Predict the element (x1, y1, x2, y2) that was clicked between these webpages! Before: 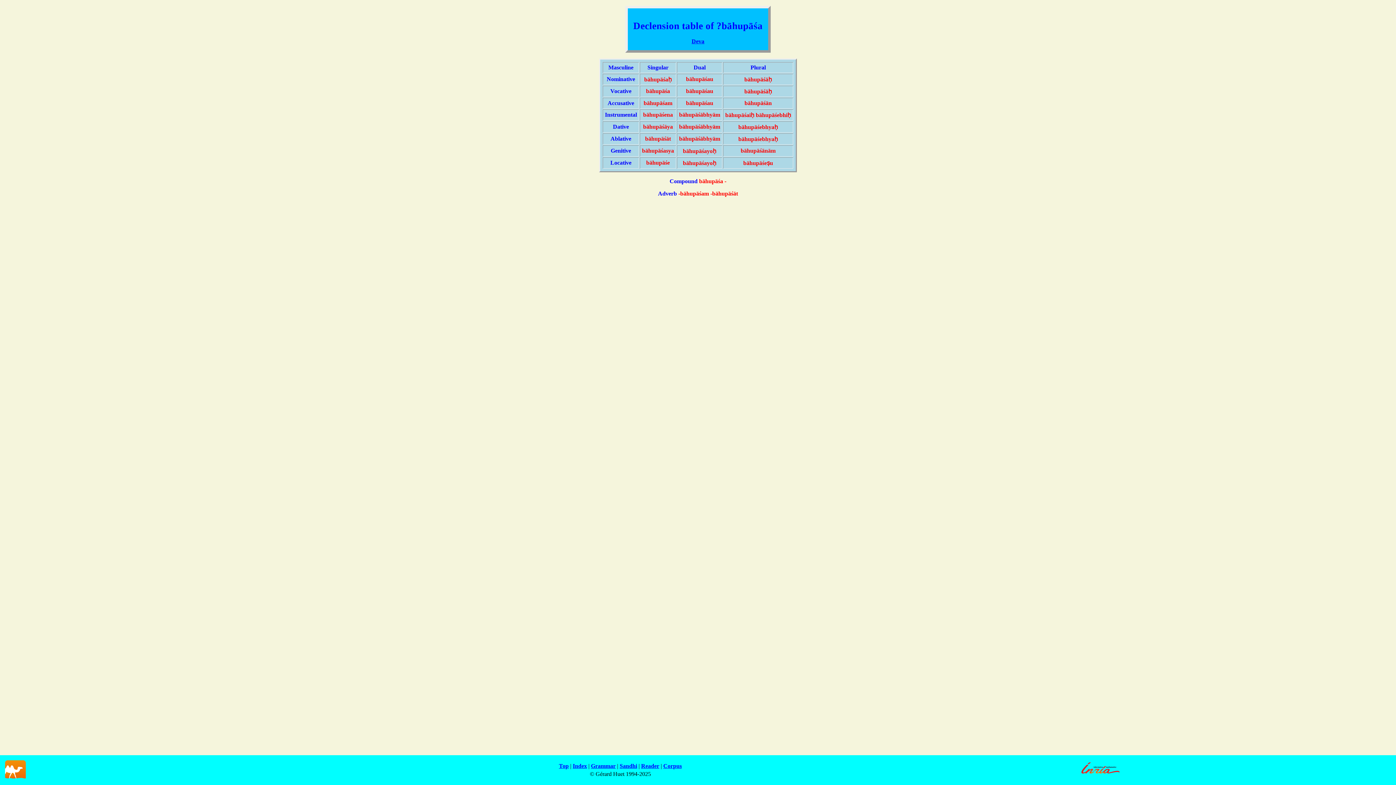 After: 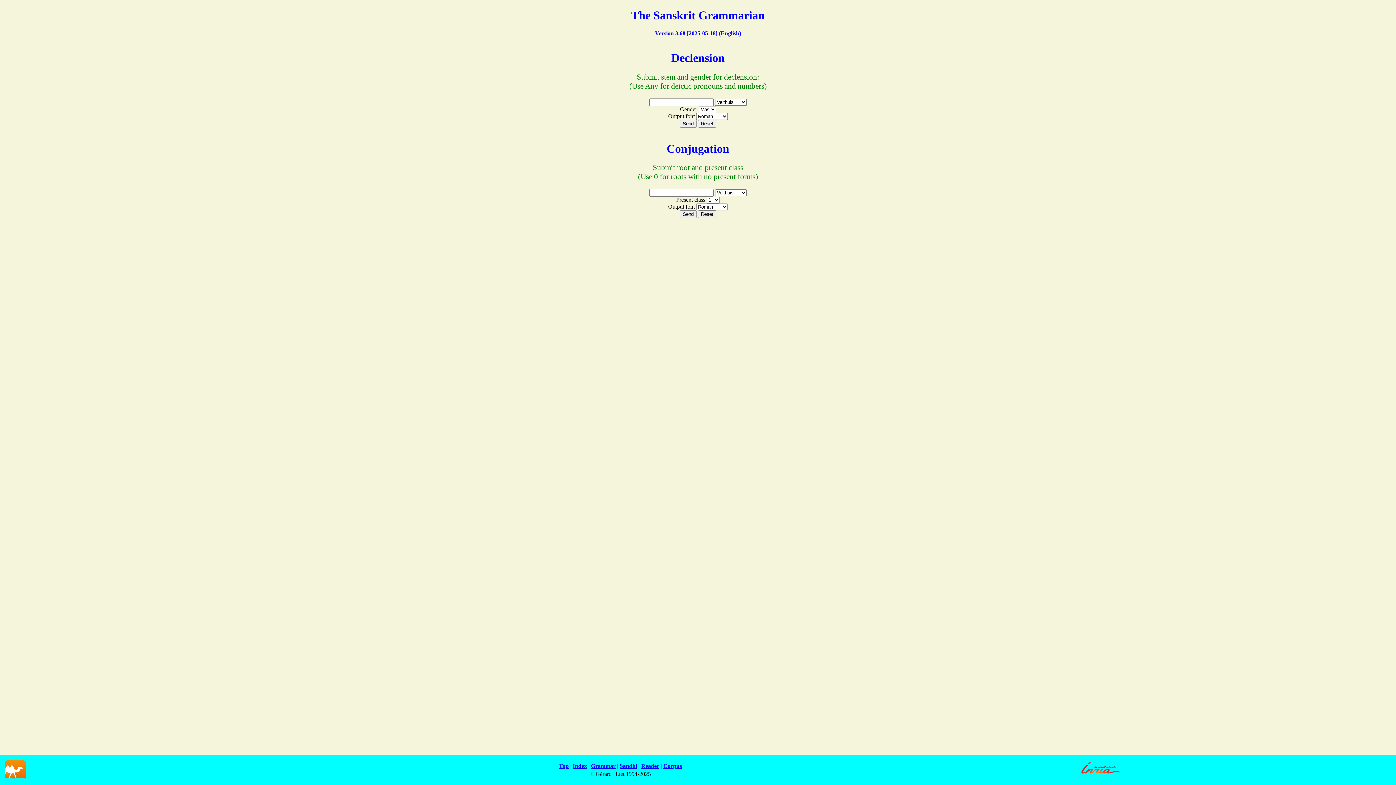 Action: label: Grammar bbox: (591, 763, 615, 769)